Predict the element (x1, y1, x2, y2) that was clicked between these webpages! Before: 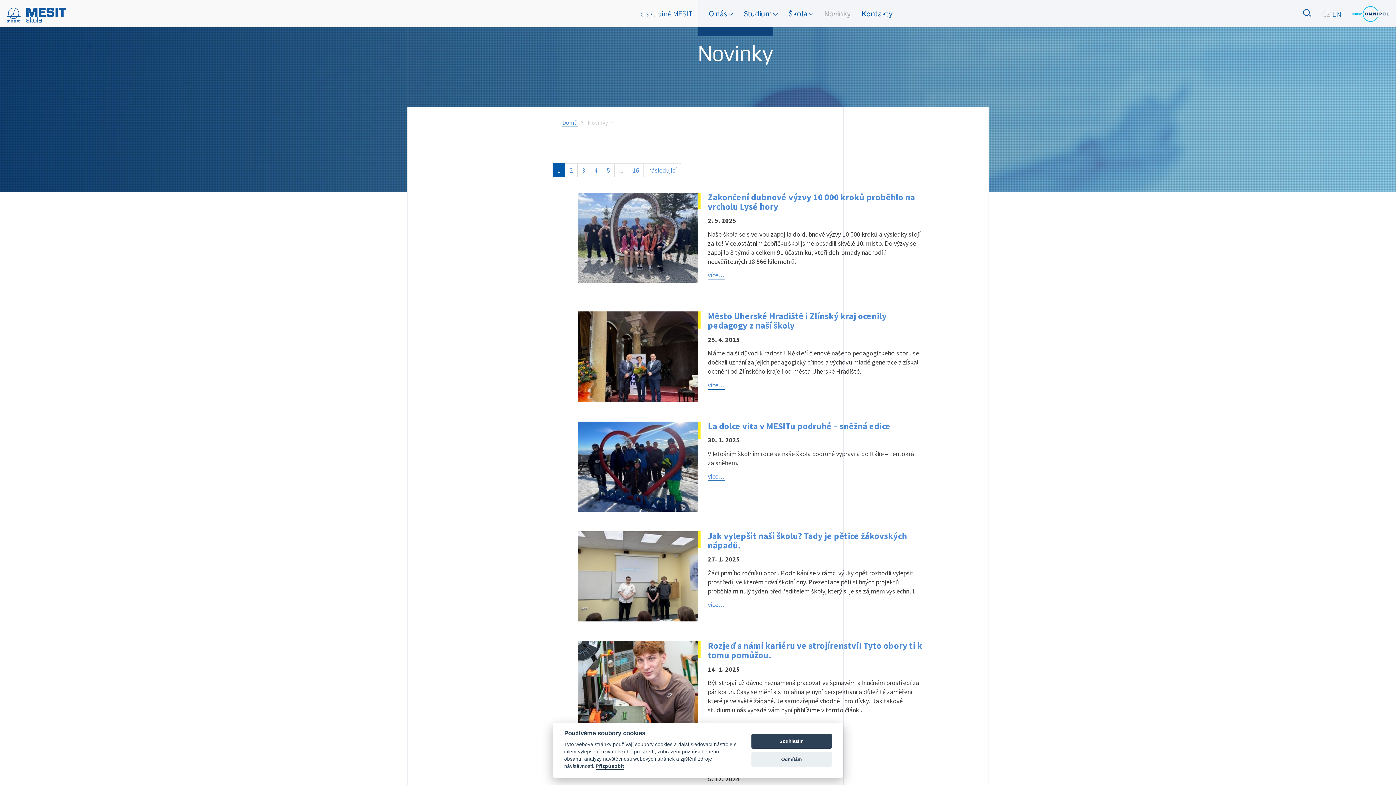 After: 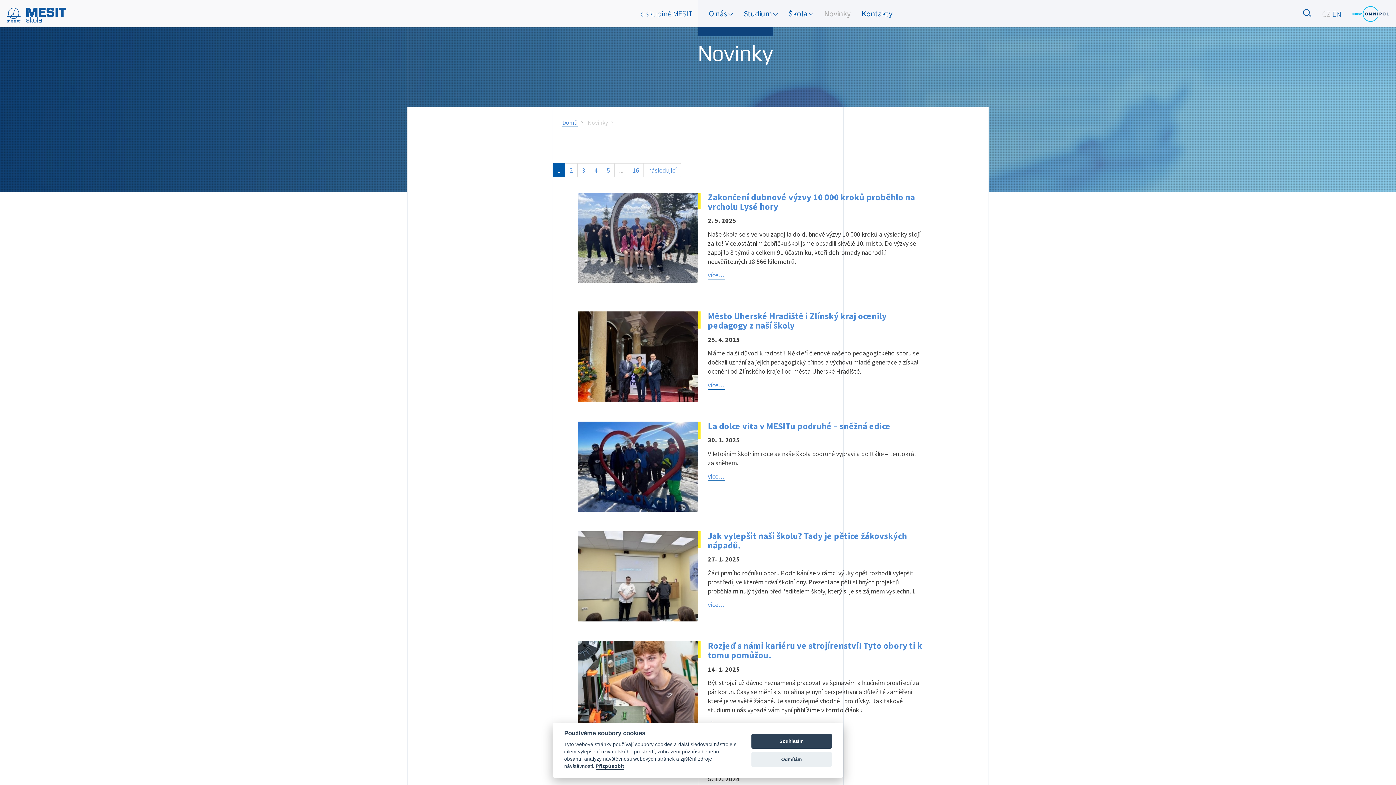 Action: label: ... bbox: (614, 163, 628, 177)